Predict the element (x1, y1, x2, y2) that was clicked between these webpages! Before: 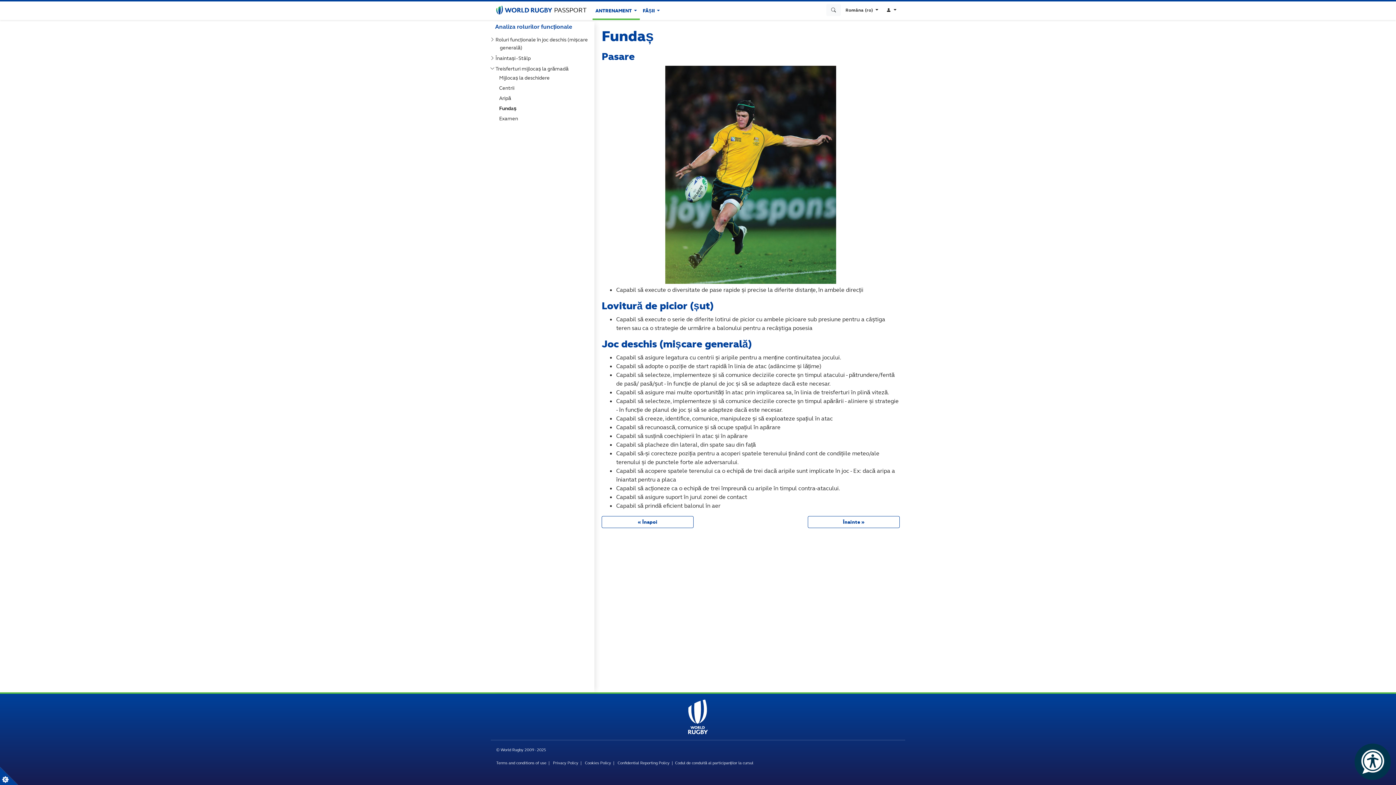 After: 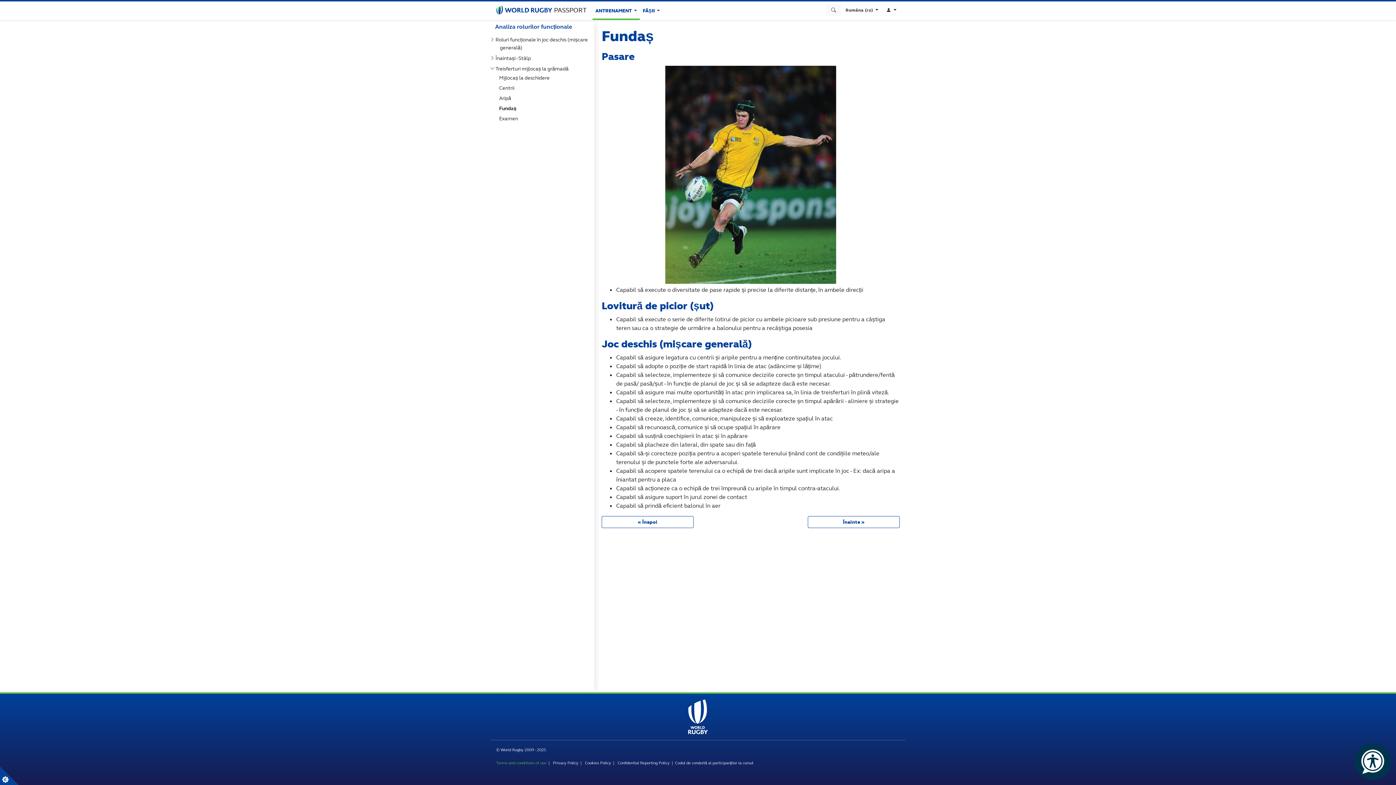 Action: bbox: (496, 760, 546, 765) label: Terms and conditions of use